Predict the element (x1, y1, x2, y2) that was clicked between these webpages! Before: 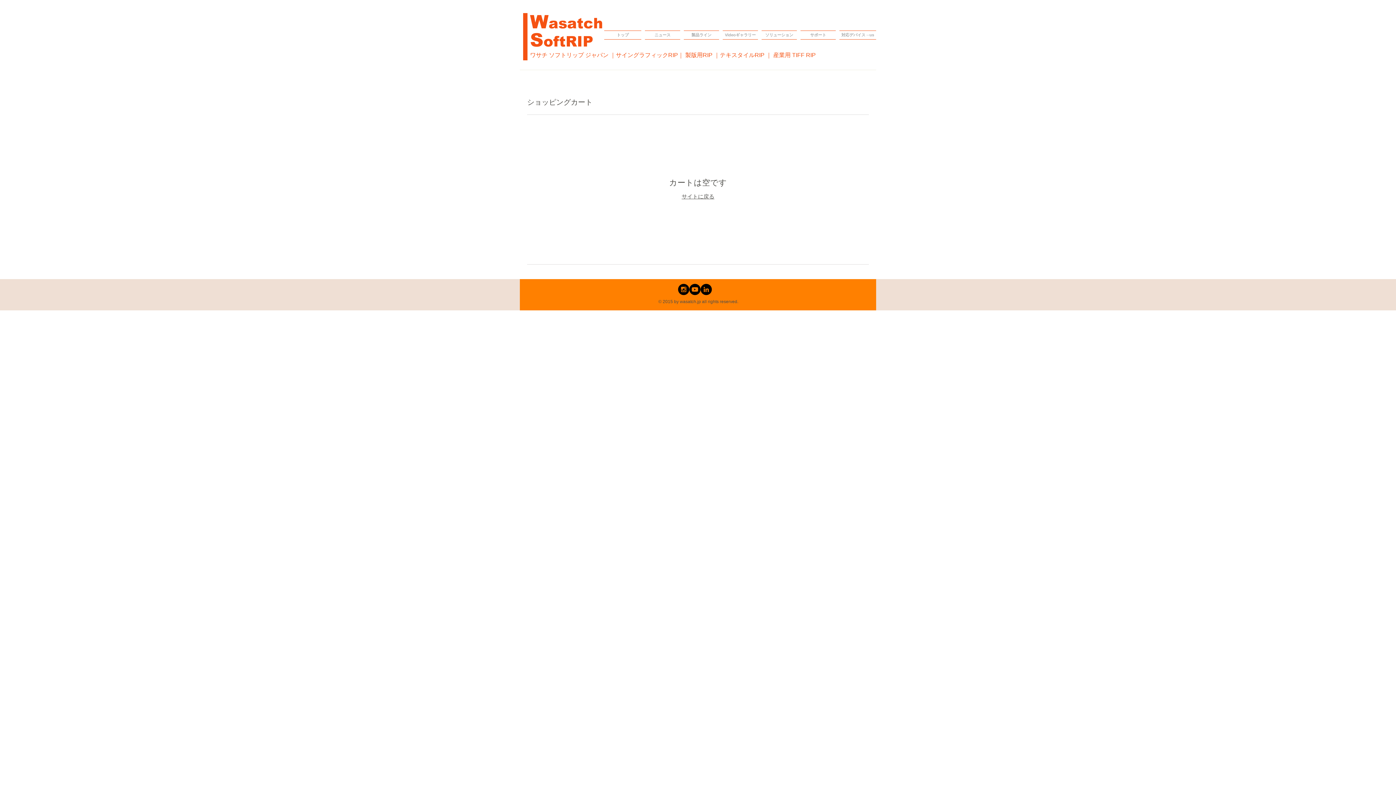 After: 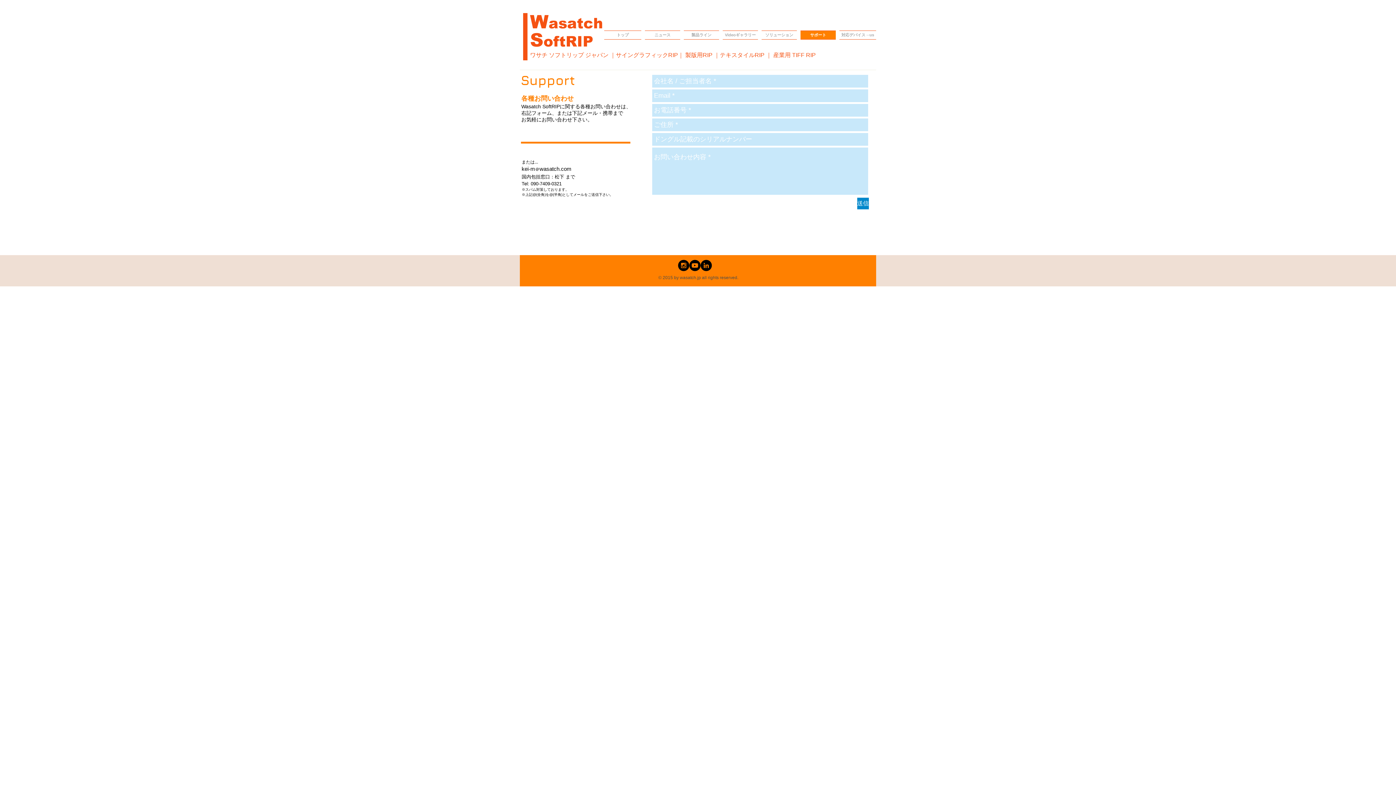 Action: bbox: (798, 30, 837, 39) label: サポート